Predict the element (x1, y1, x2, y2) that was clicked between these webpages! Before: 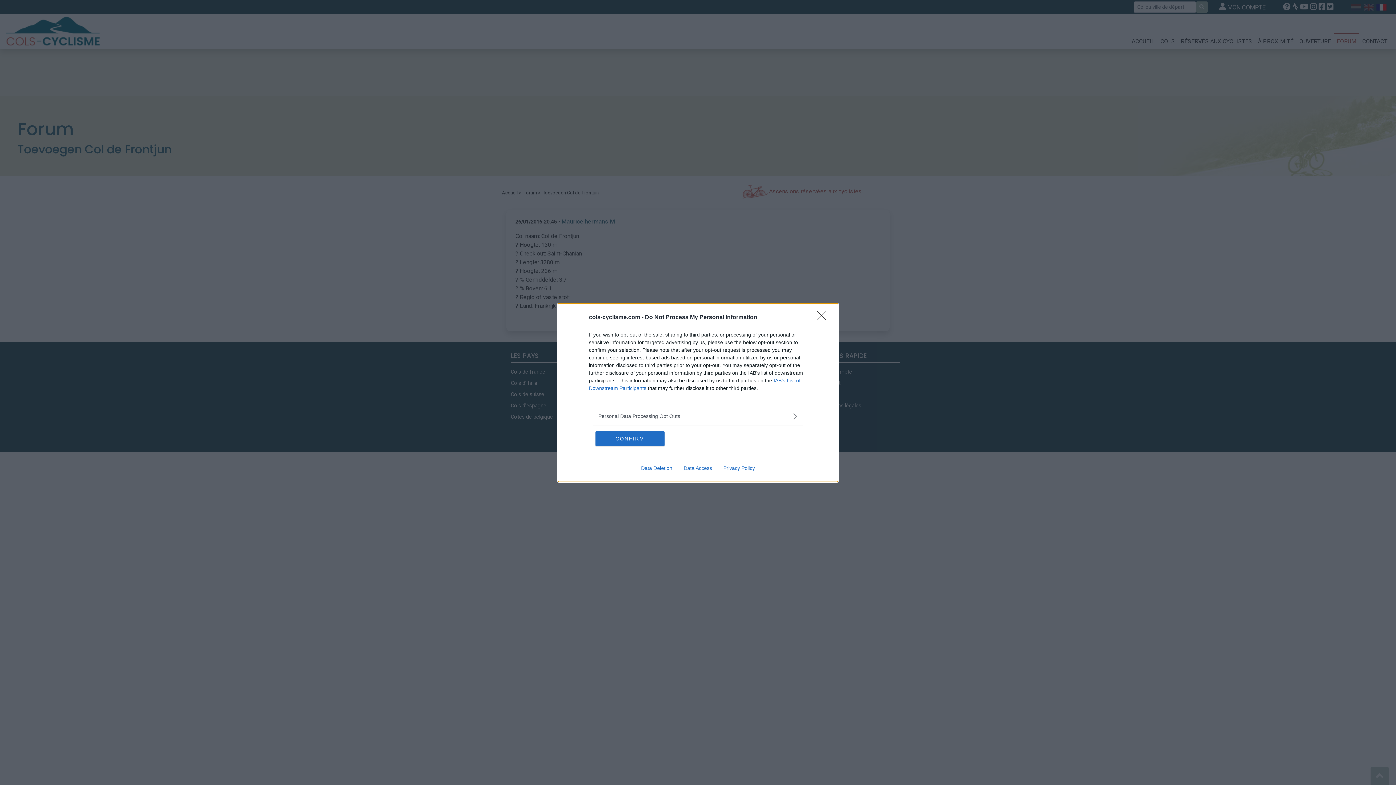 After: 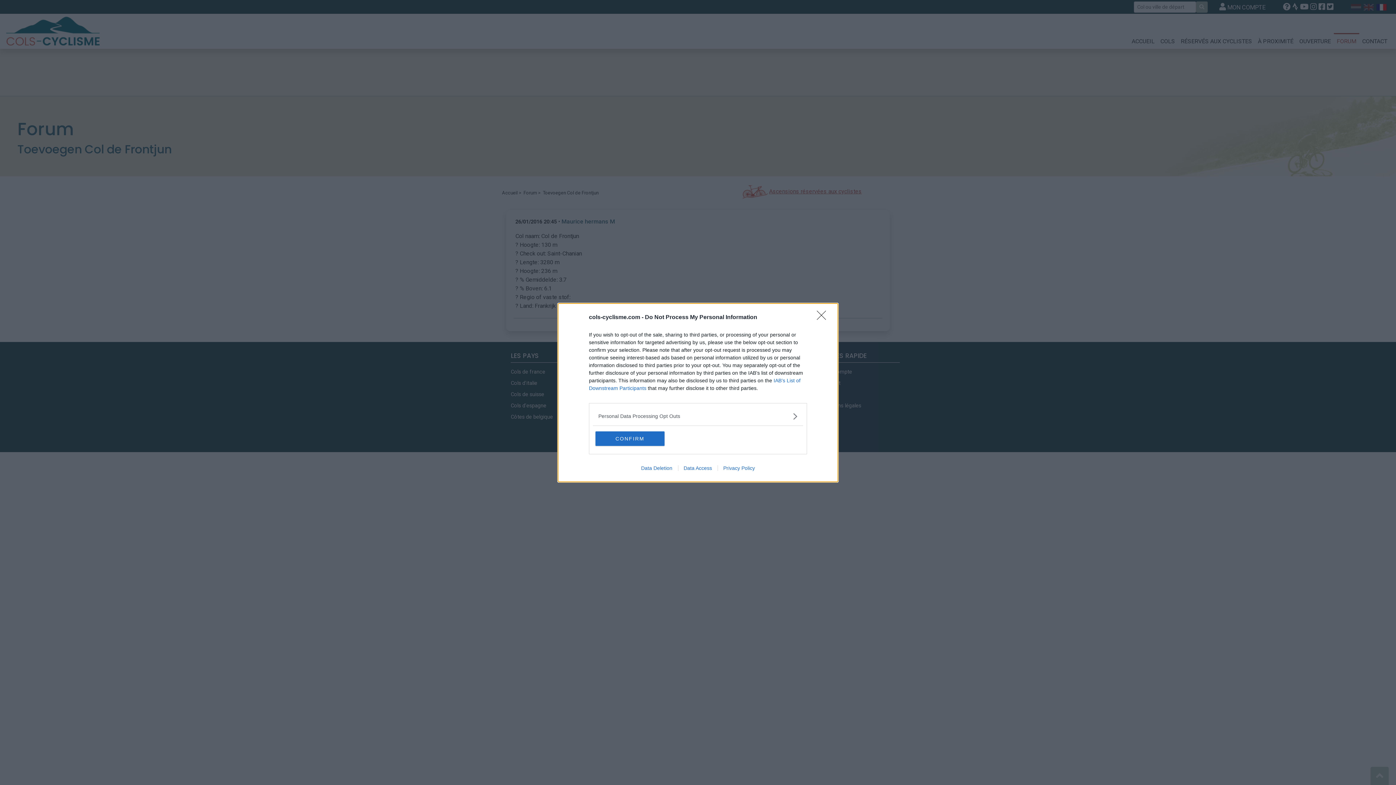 Action: label: Data Access bbox: (678, 465, 717, 471)